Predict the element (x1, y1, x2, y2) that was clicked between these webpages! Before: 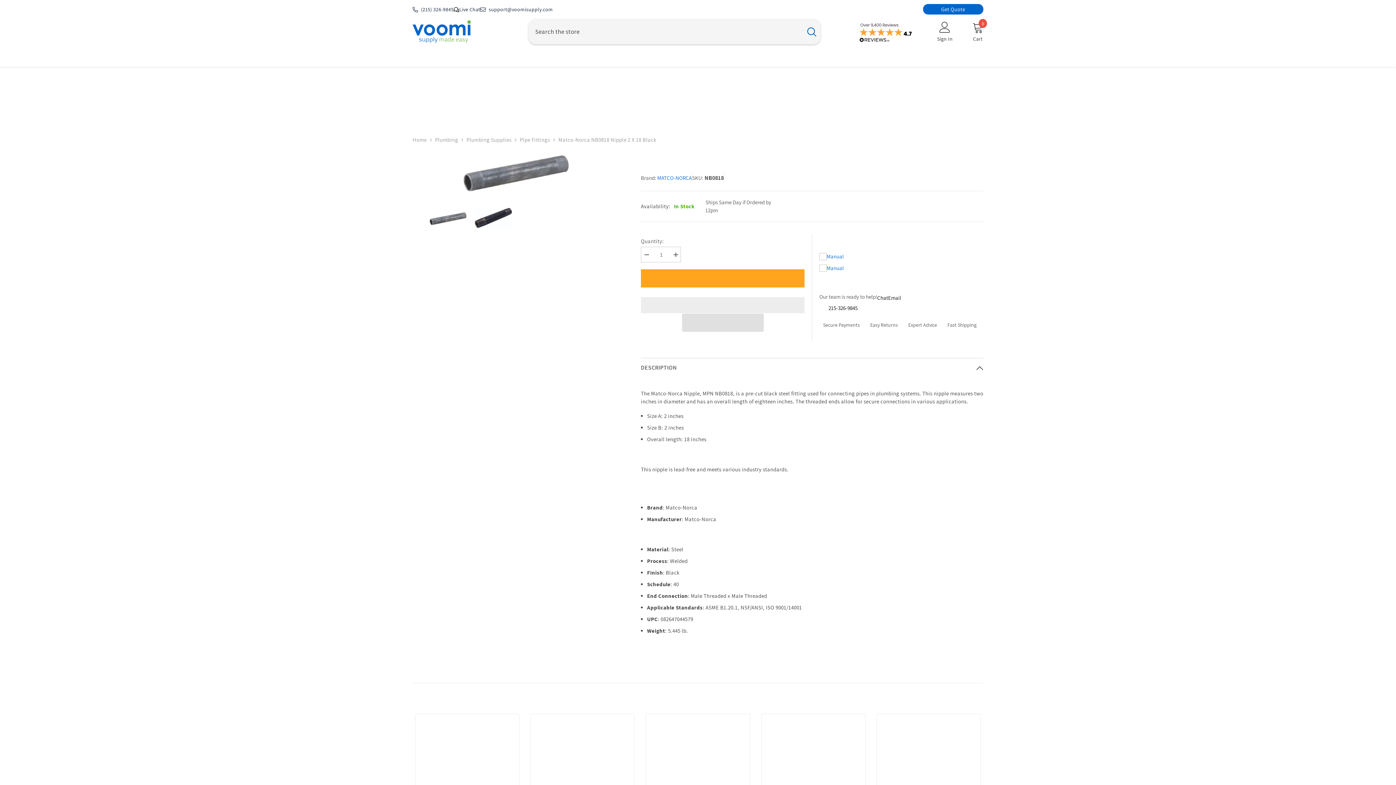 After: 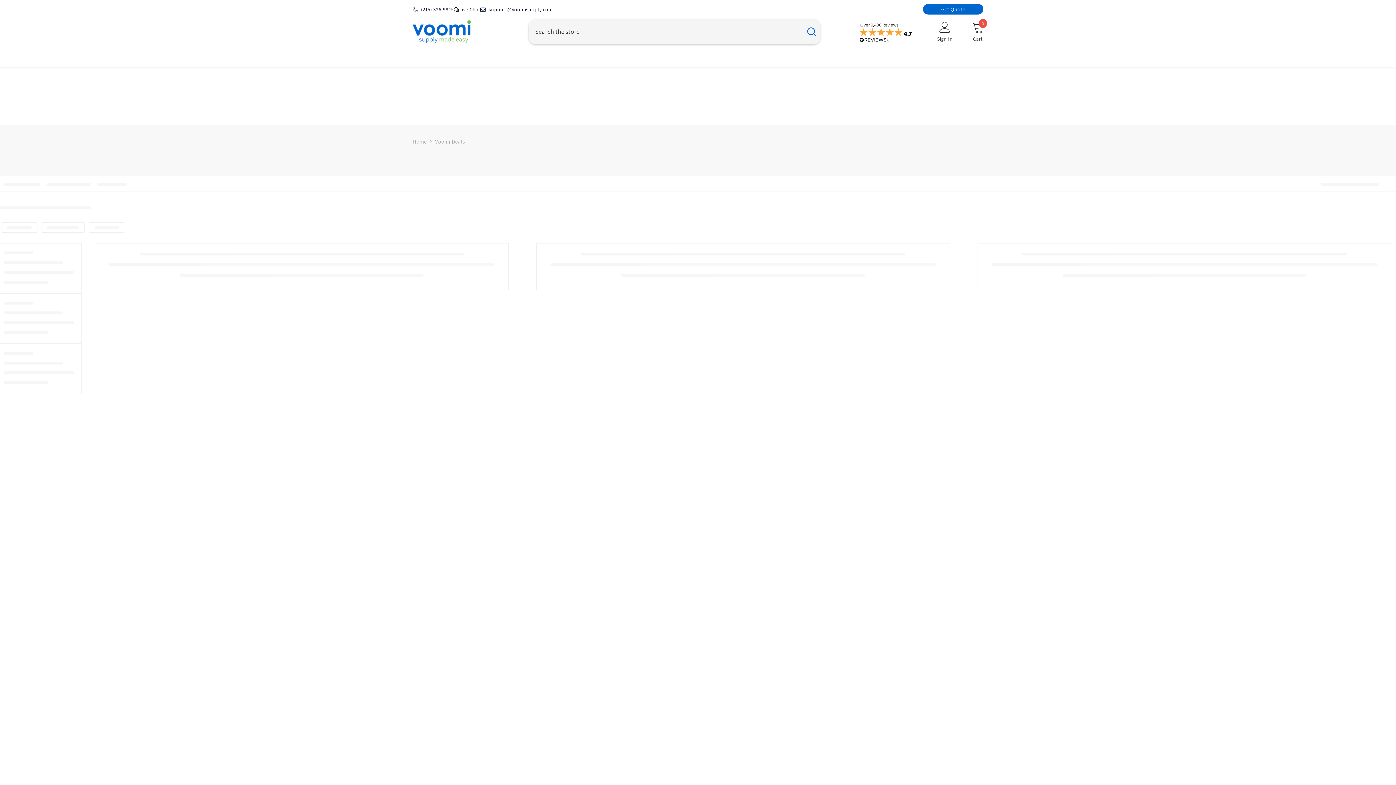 Action: label: Voomi Deals bbox: (535, 55, 535, 63)